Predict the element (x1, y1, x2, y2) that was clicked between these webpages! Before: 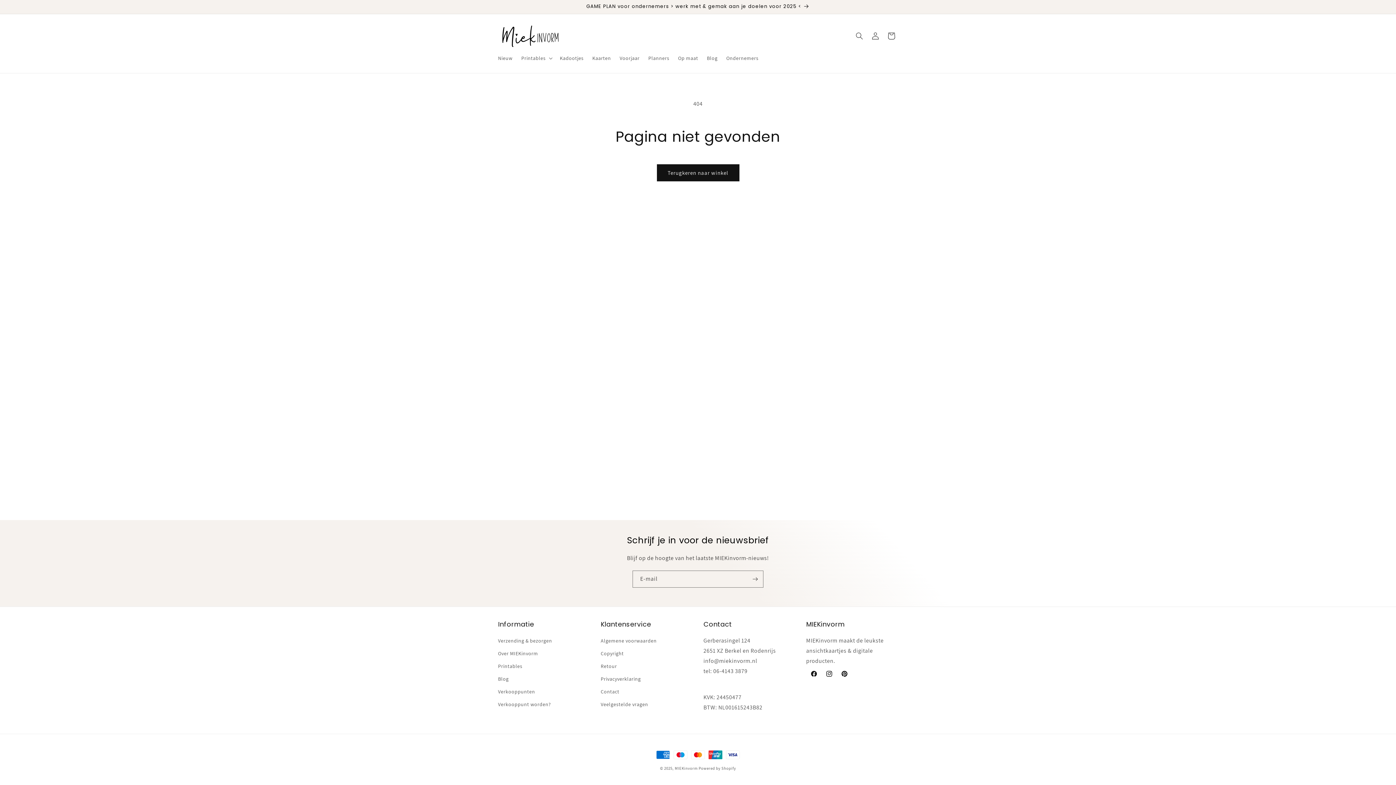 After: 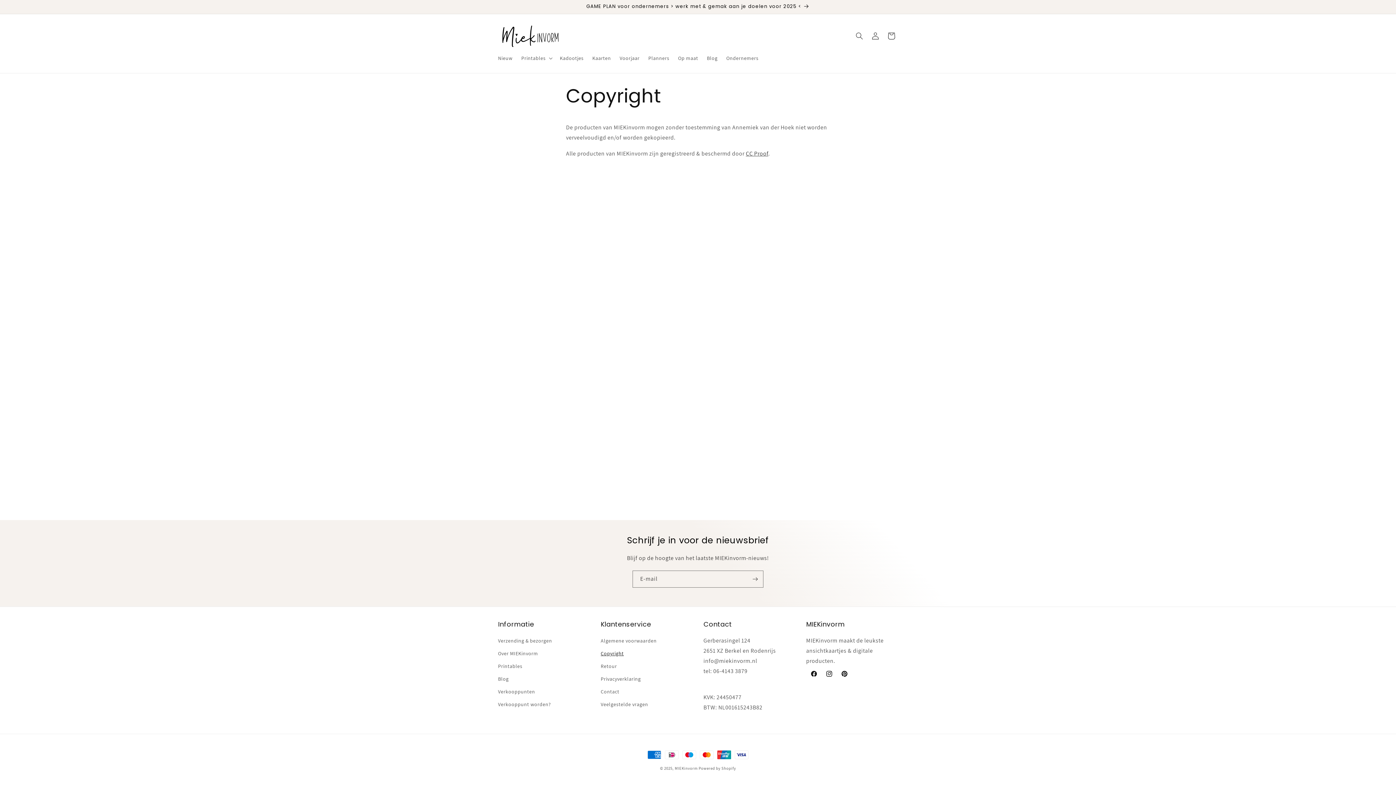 Action: label: Copyright bbox: (600, 647, 623, 660)